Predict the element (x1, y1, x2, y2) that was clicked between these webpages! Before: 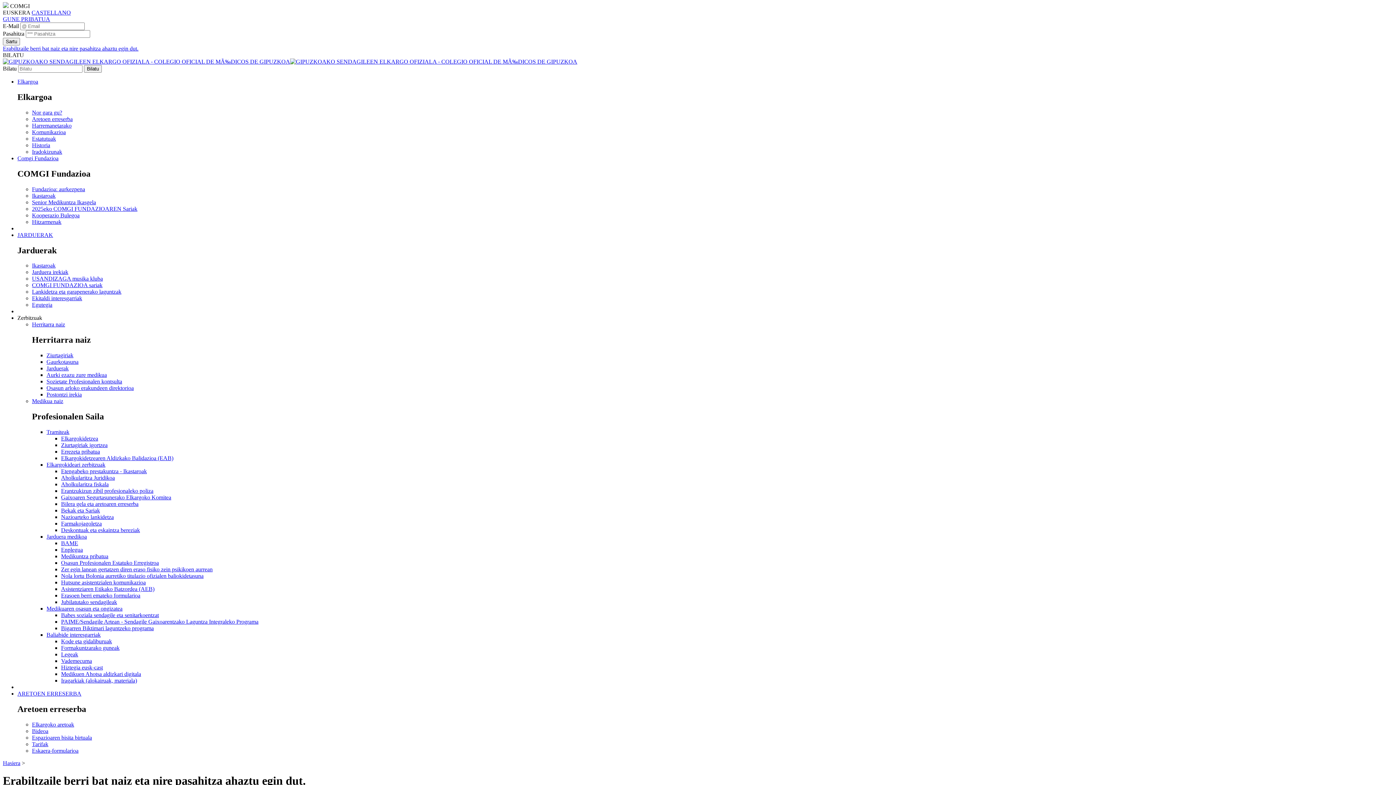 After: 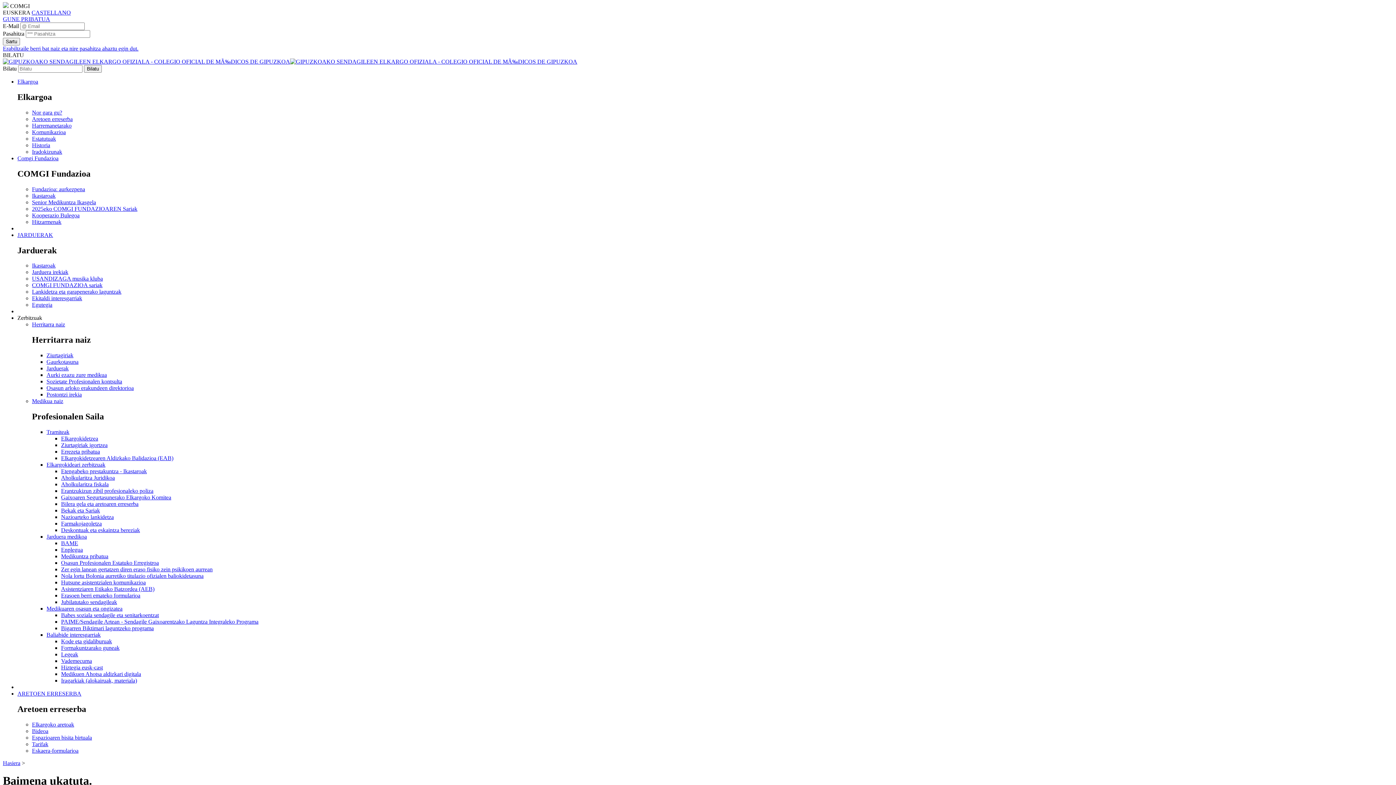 Action: label: Erasoen berri emateko formularioa bbox: (61, 592, 140, 598)